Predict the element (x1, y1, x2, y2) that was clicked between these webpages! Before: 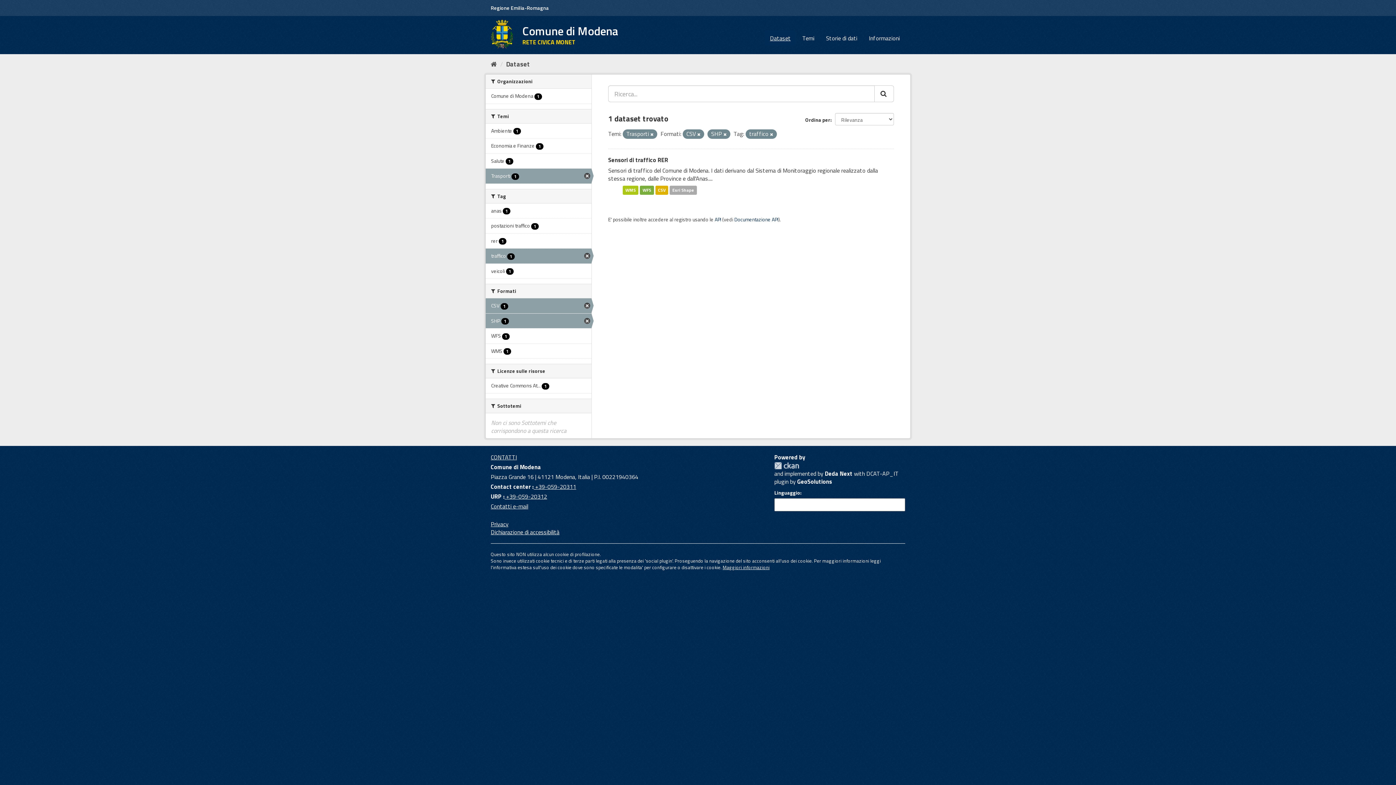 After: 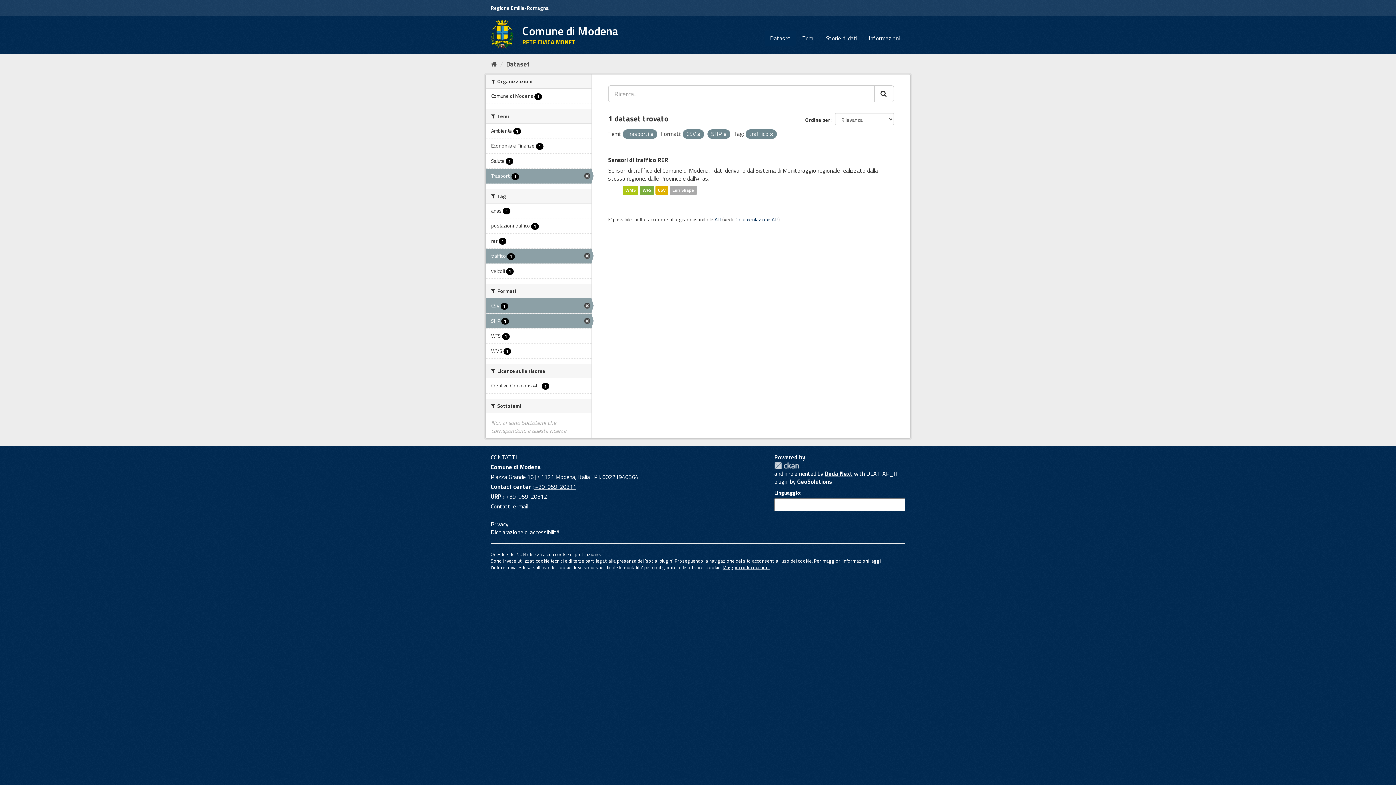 Action: bbox: (825, 469, 852, 478) label: Deda Next